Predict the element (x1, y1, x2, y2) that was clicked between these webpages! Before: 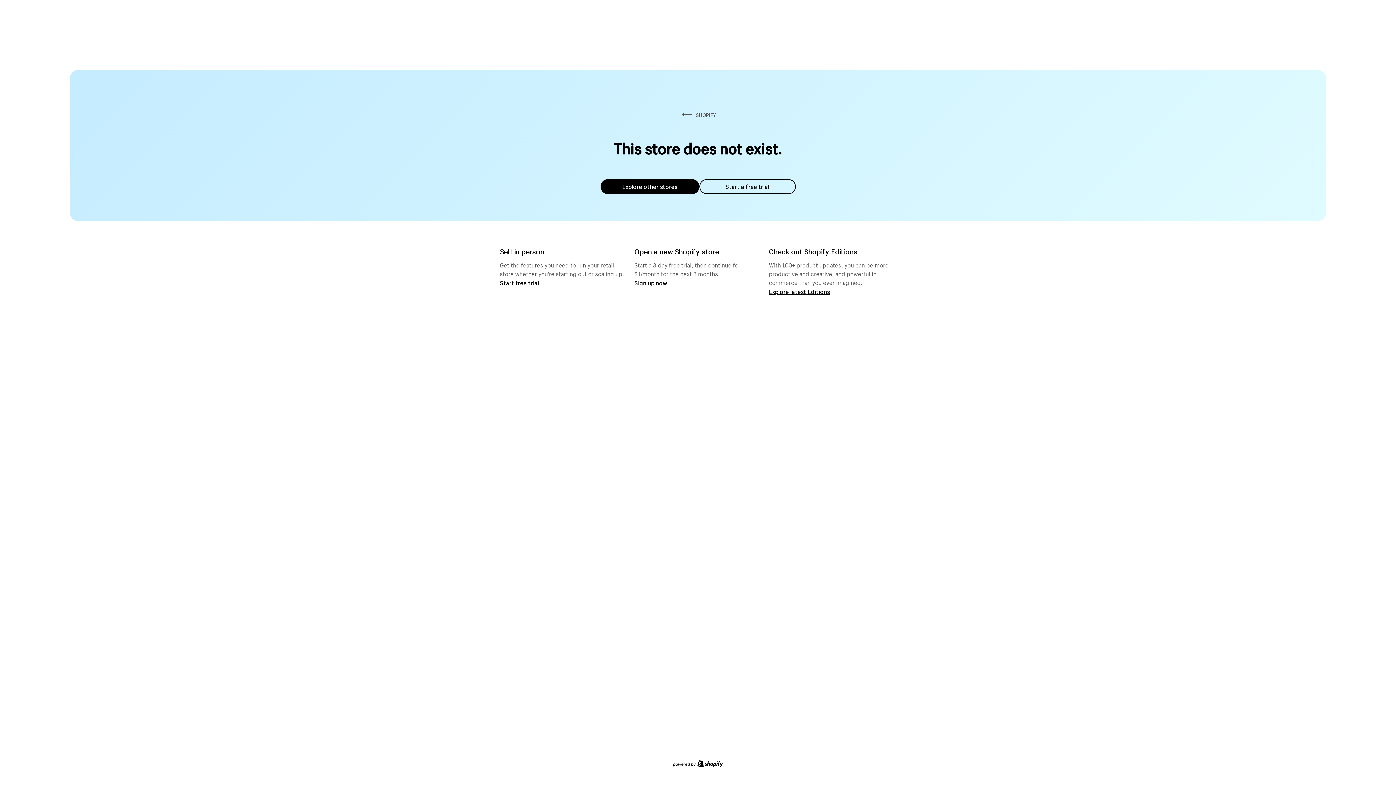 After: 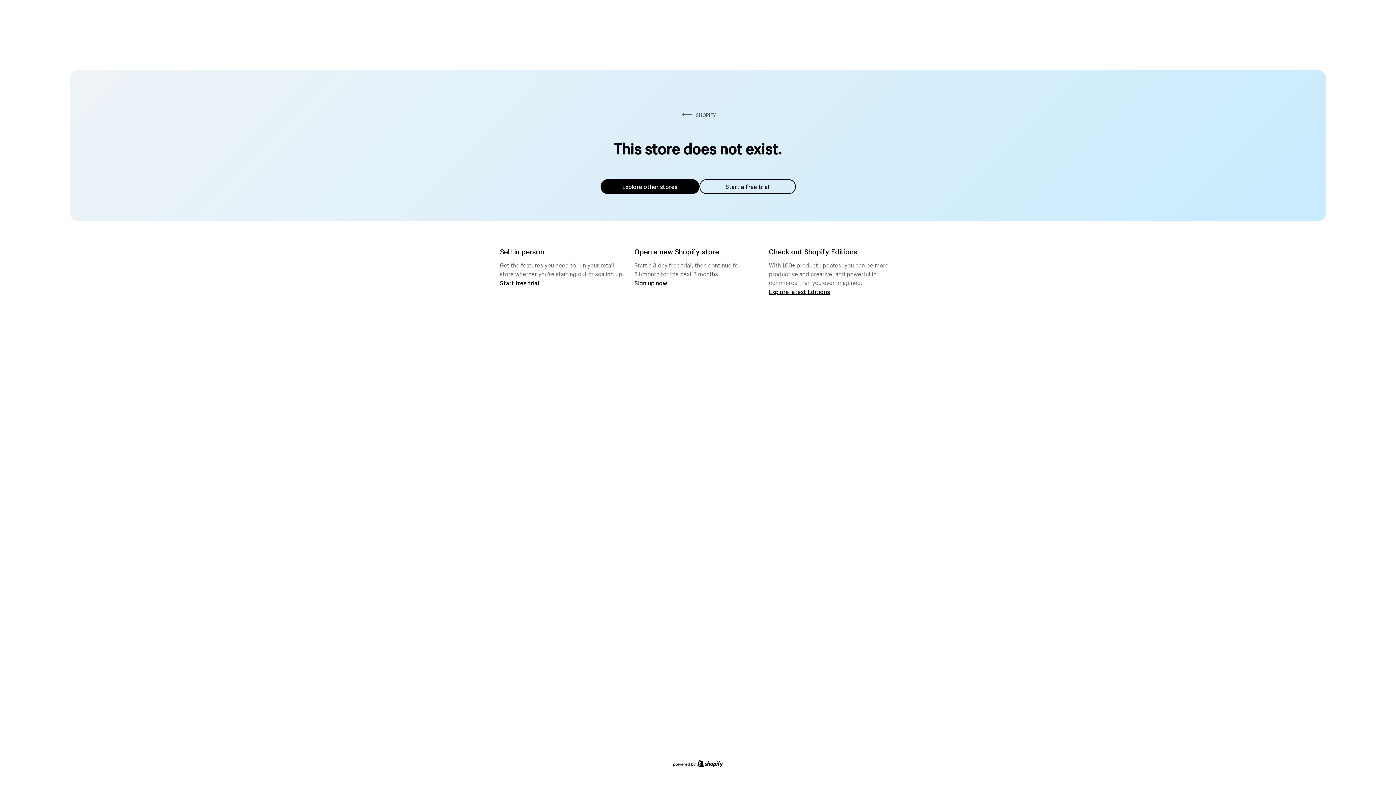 Action: bbox: (600, 179, 699, 194) label: Explore other stores